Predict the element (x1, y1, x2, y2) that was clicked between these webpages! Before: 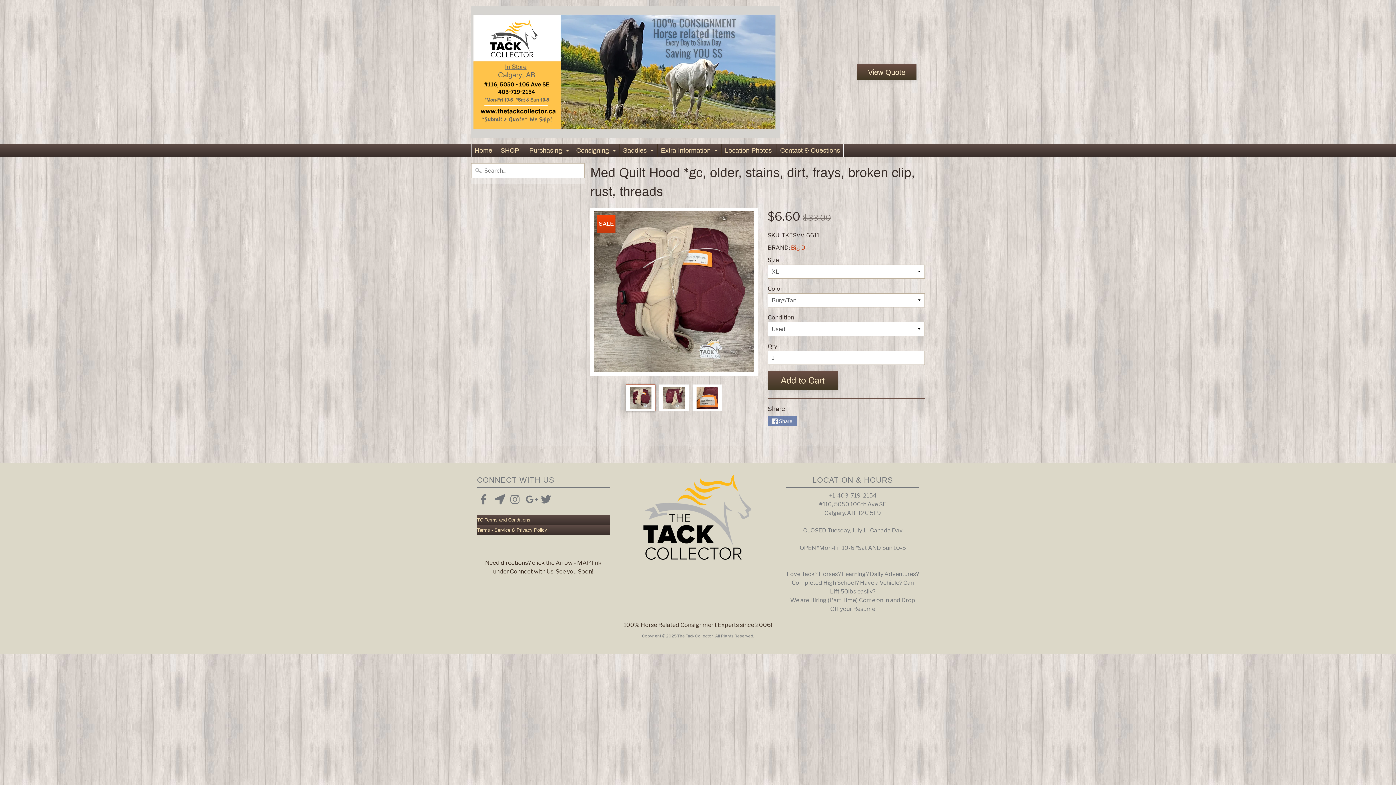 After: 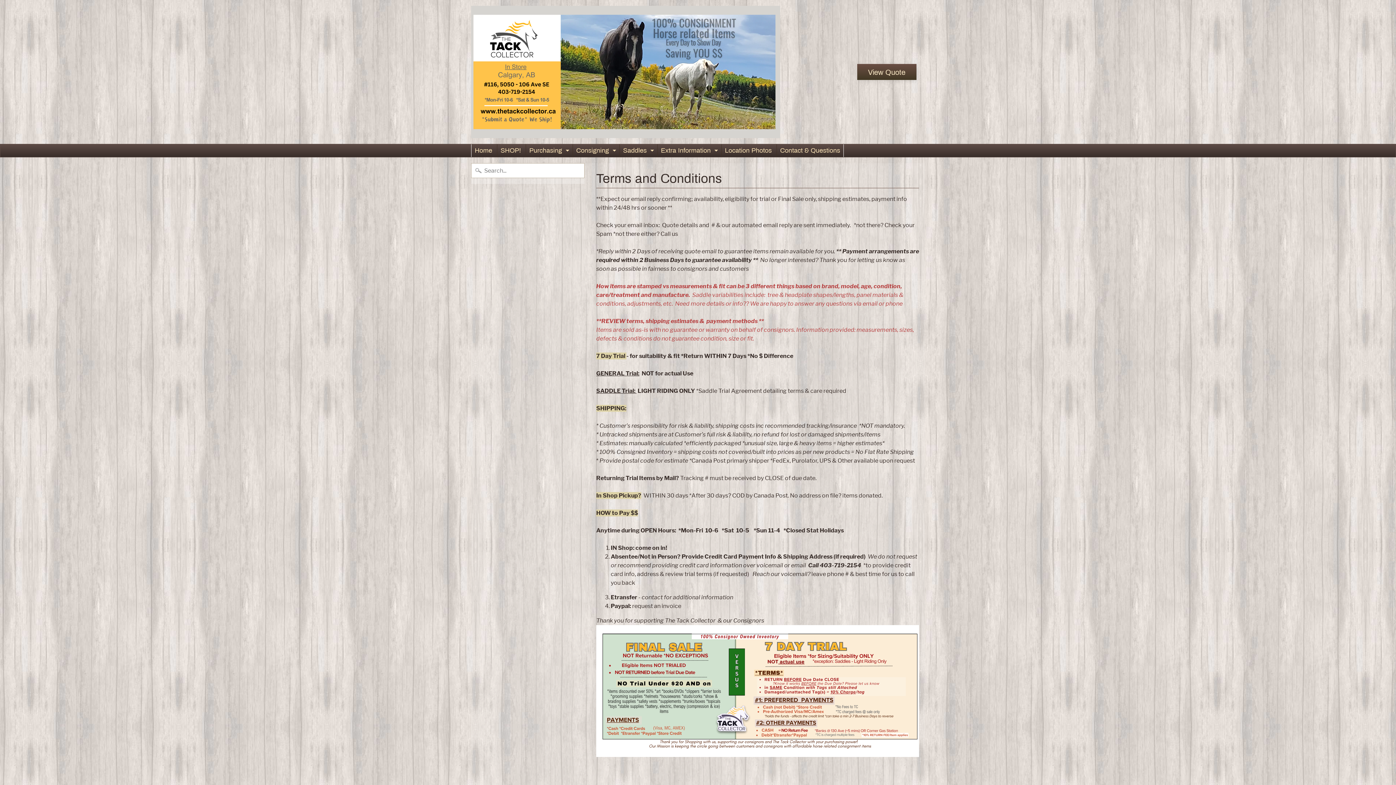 Action: bbox: (477, 515, 609, 525) label: TC Terms and Conditions